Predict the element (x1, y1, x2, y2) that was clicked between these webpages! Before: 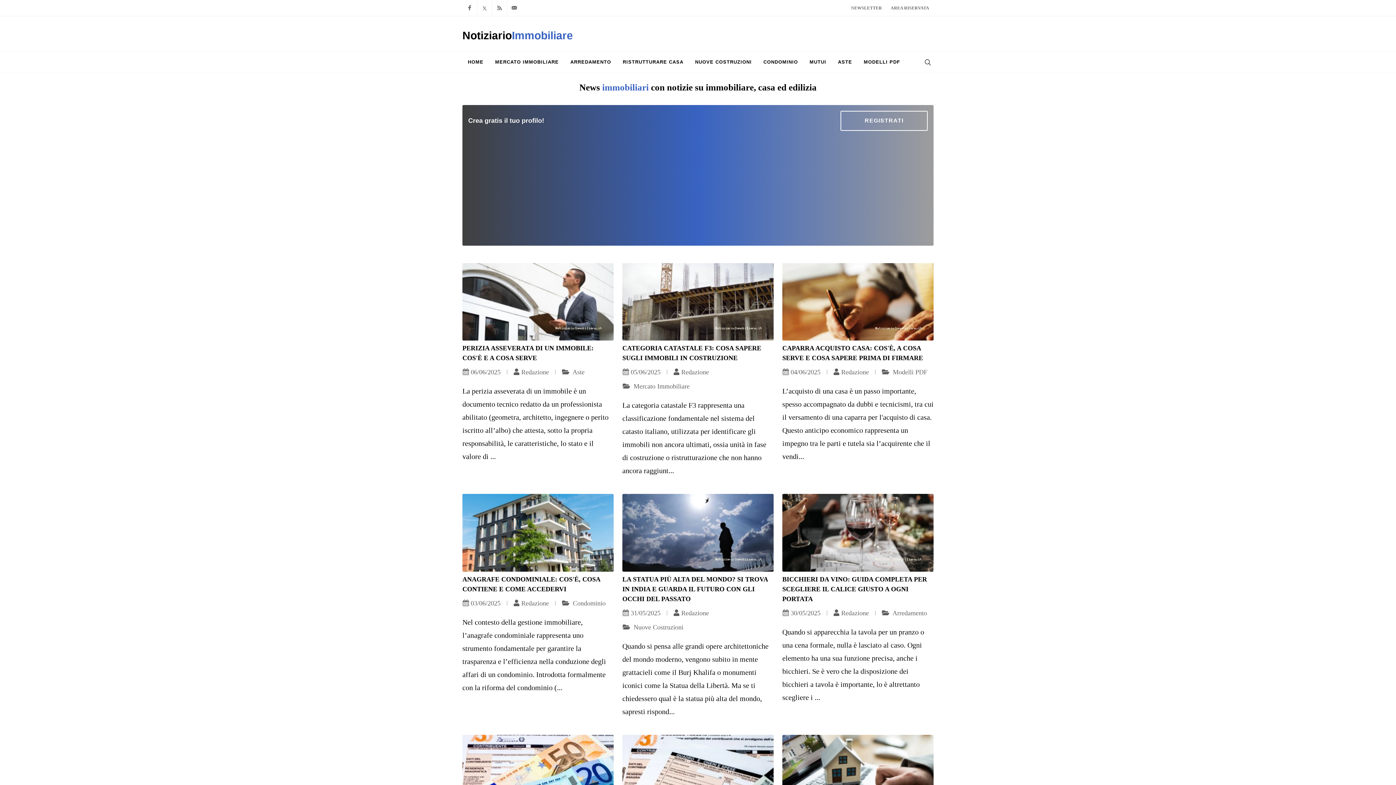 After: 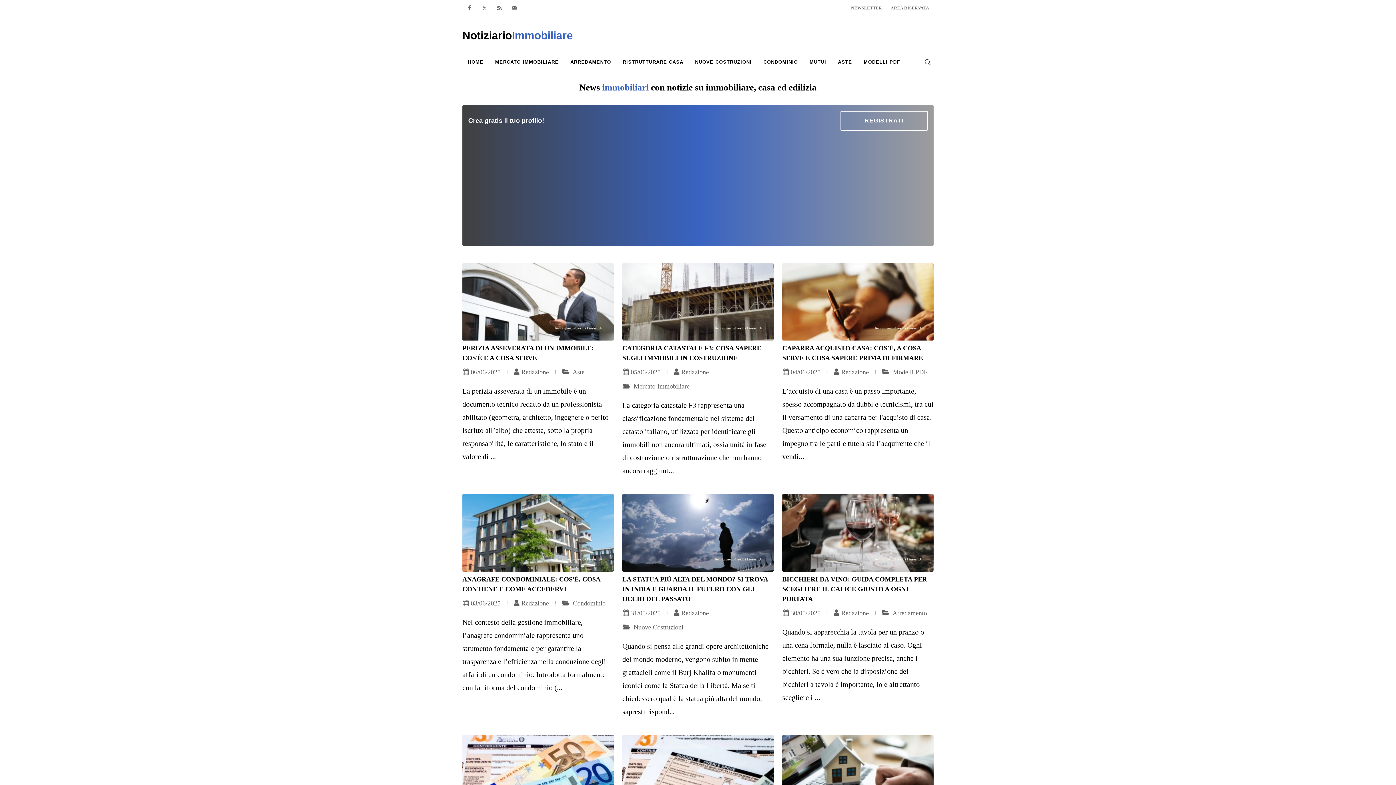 Action: bbox: (462, 51, 489, 73) label: Homepage